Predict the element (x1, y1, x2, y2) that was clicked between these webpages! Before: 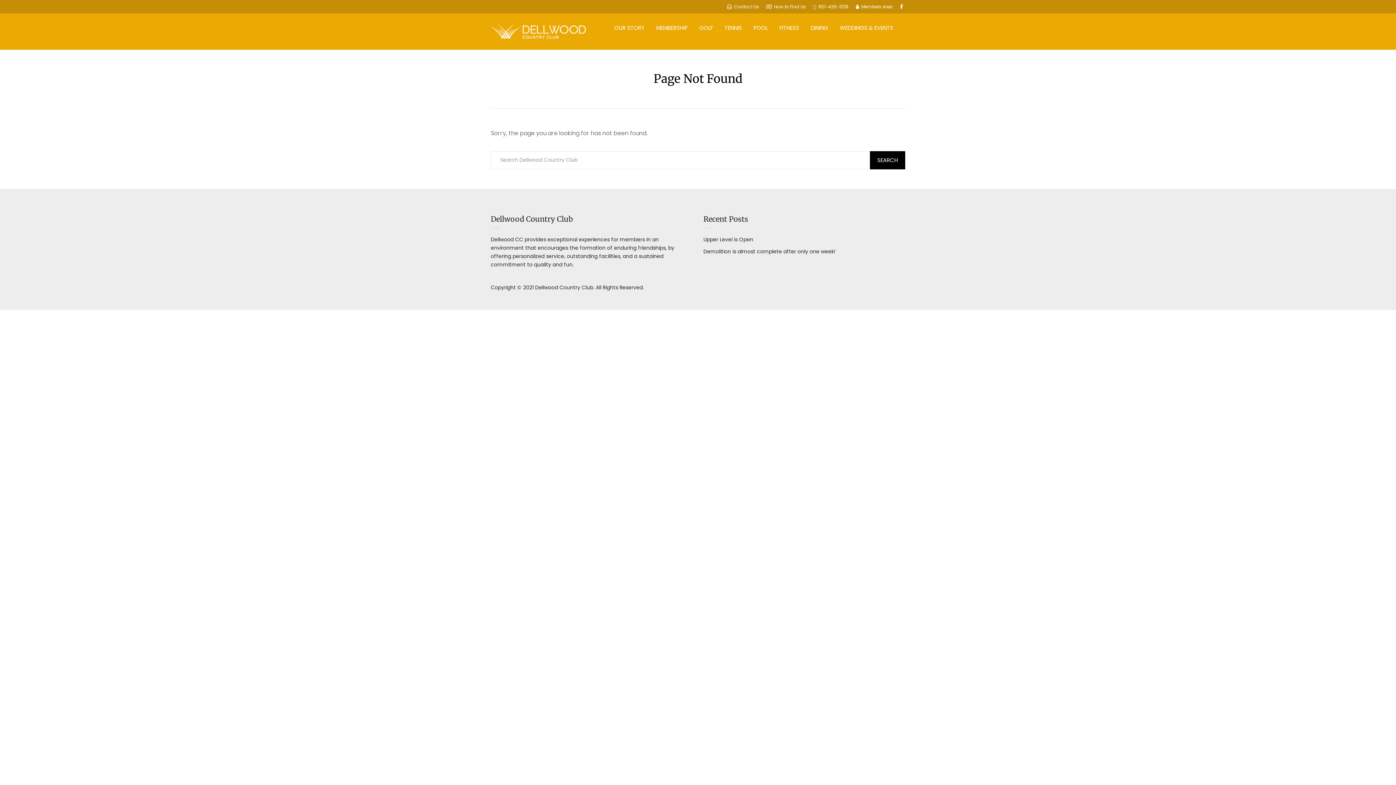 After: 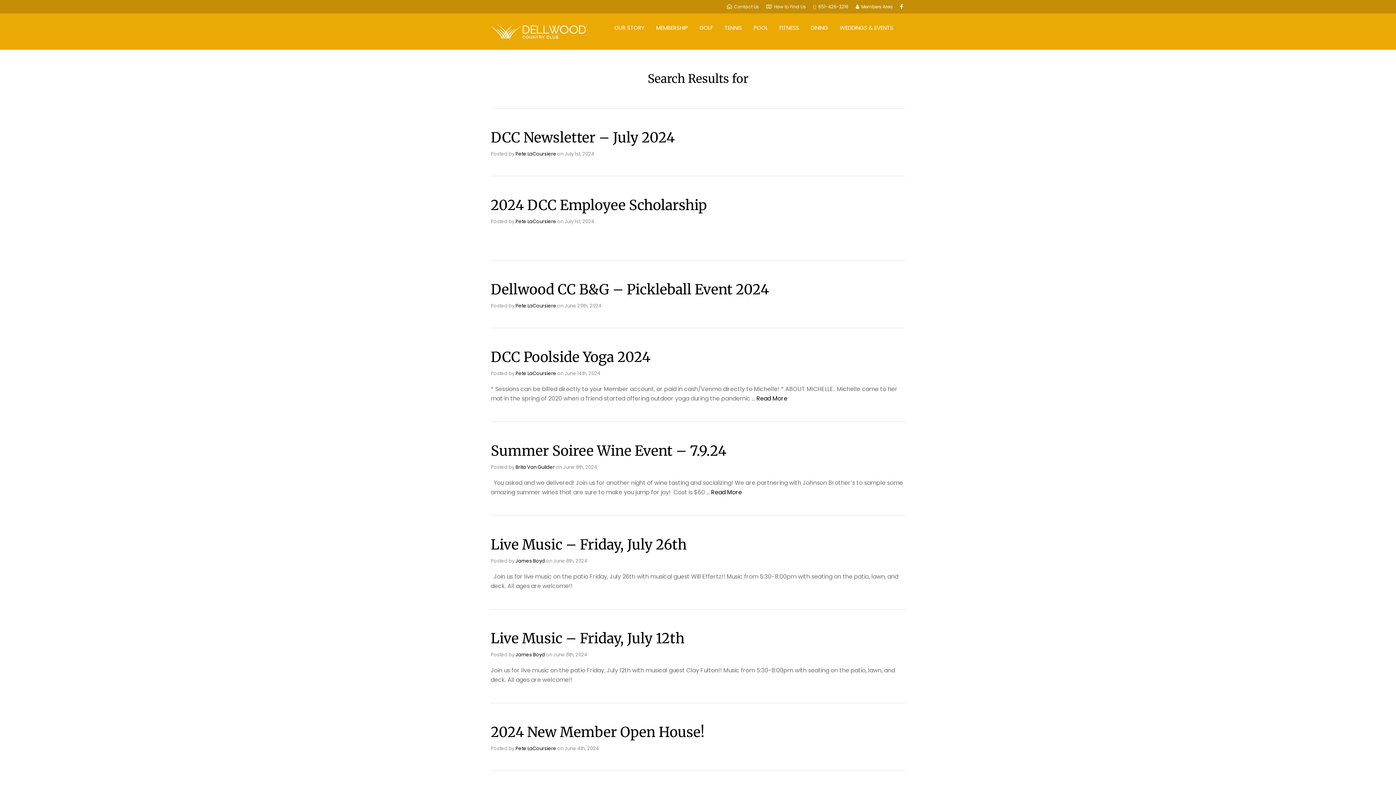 Action: label: SEARCH bbox: (870, 151, 905, 169)